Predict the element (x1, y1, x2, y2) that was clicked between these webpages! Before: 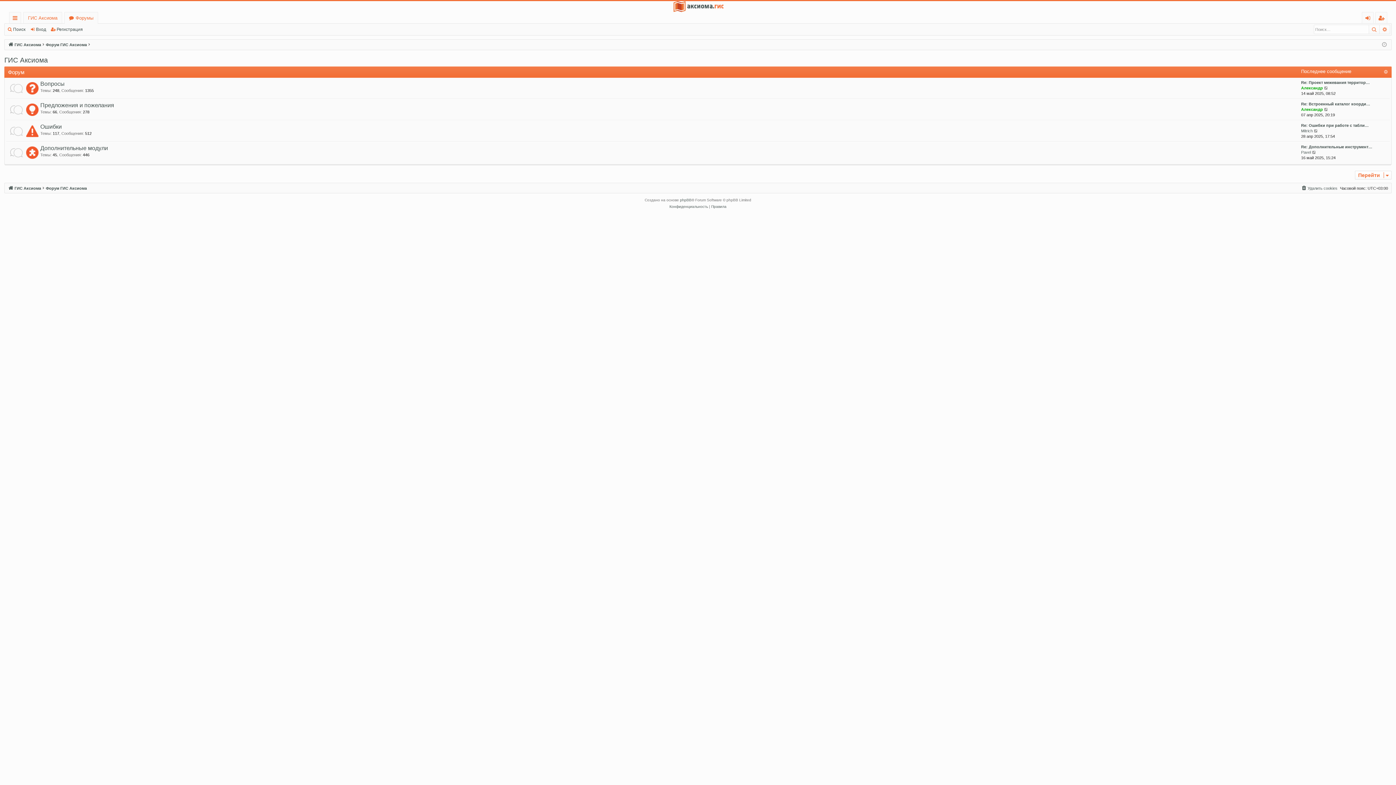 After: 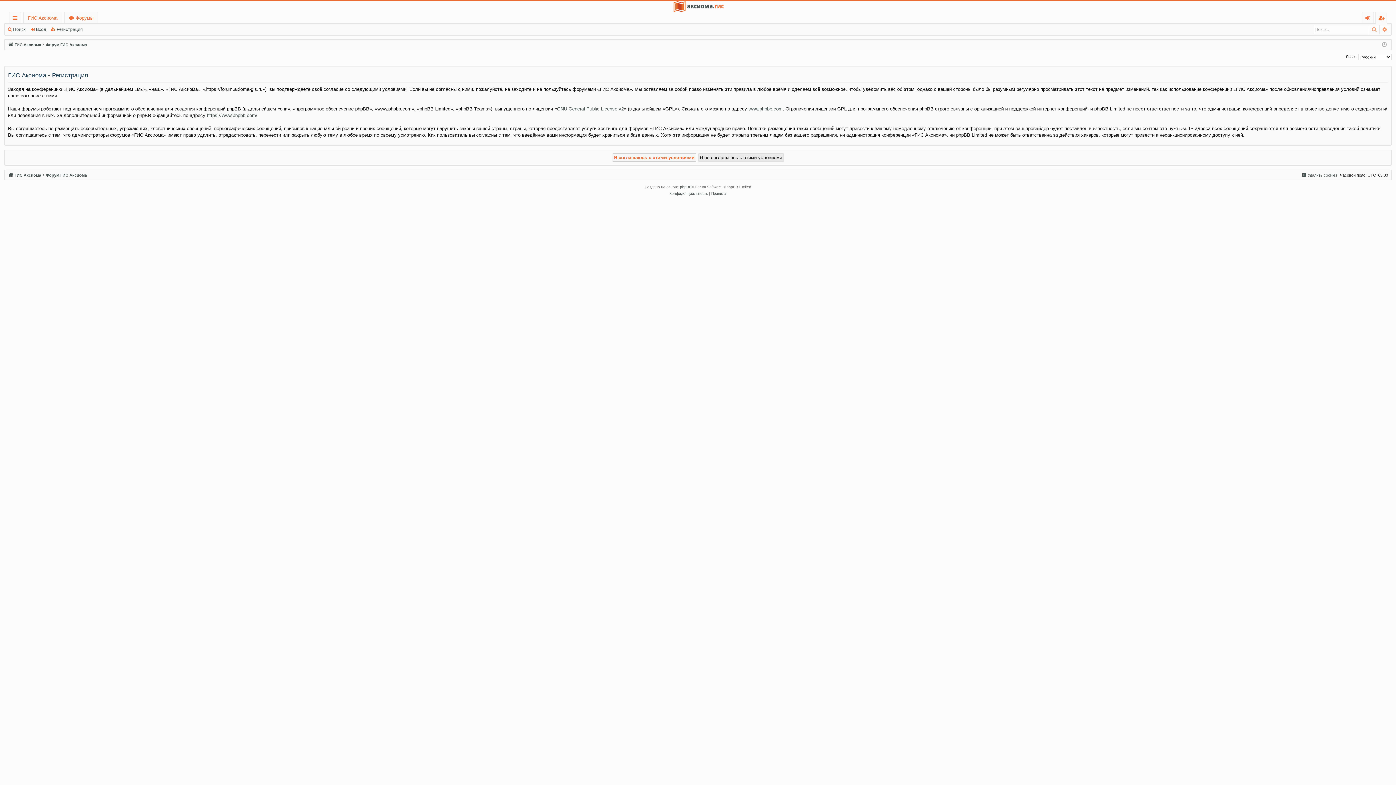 Action: label: Регистрация bbox: (1376, 12, 1387, 23)